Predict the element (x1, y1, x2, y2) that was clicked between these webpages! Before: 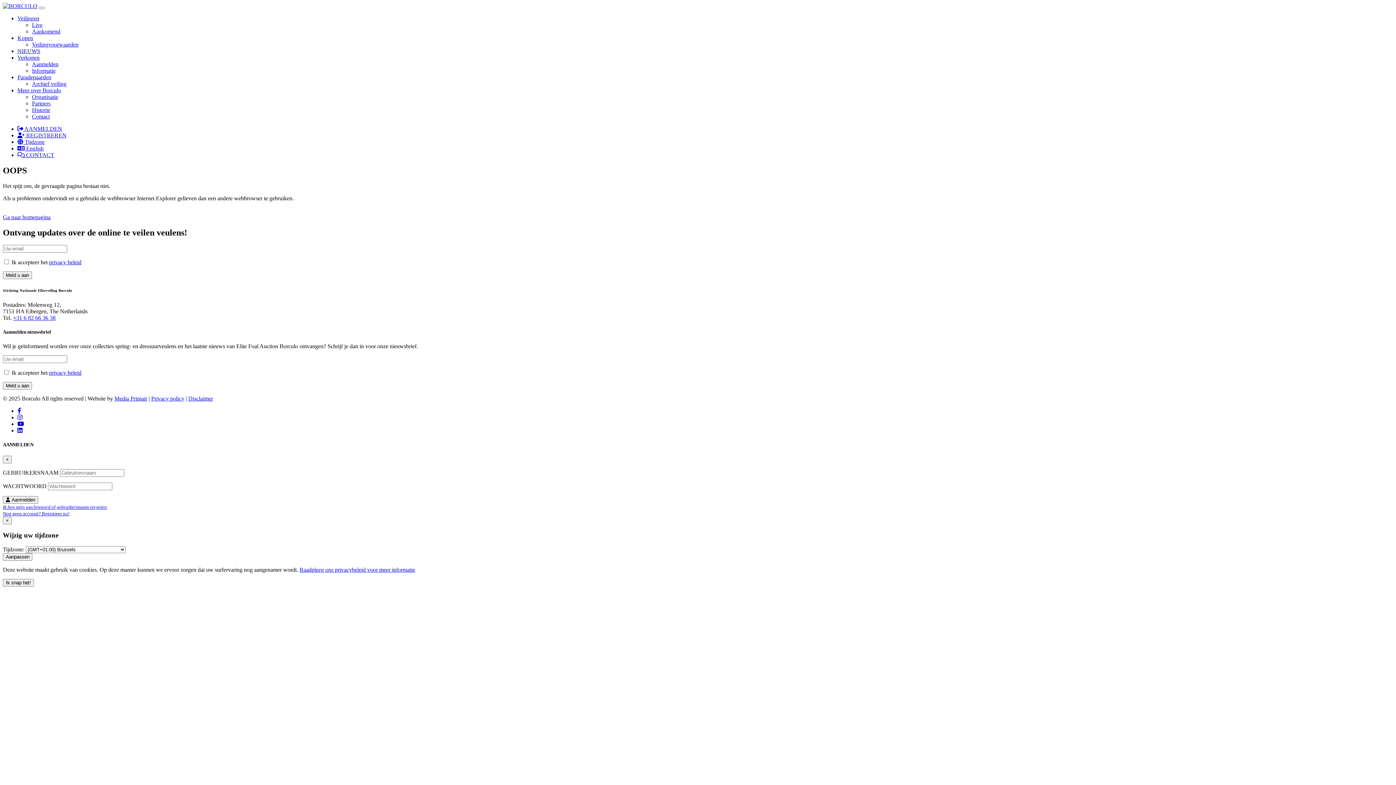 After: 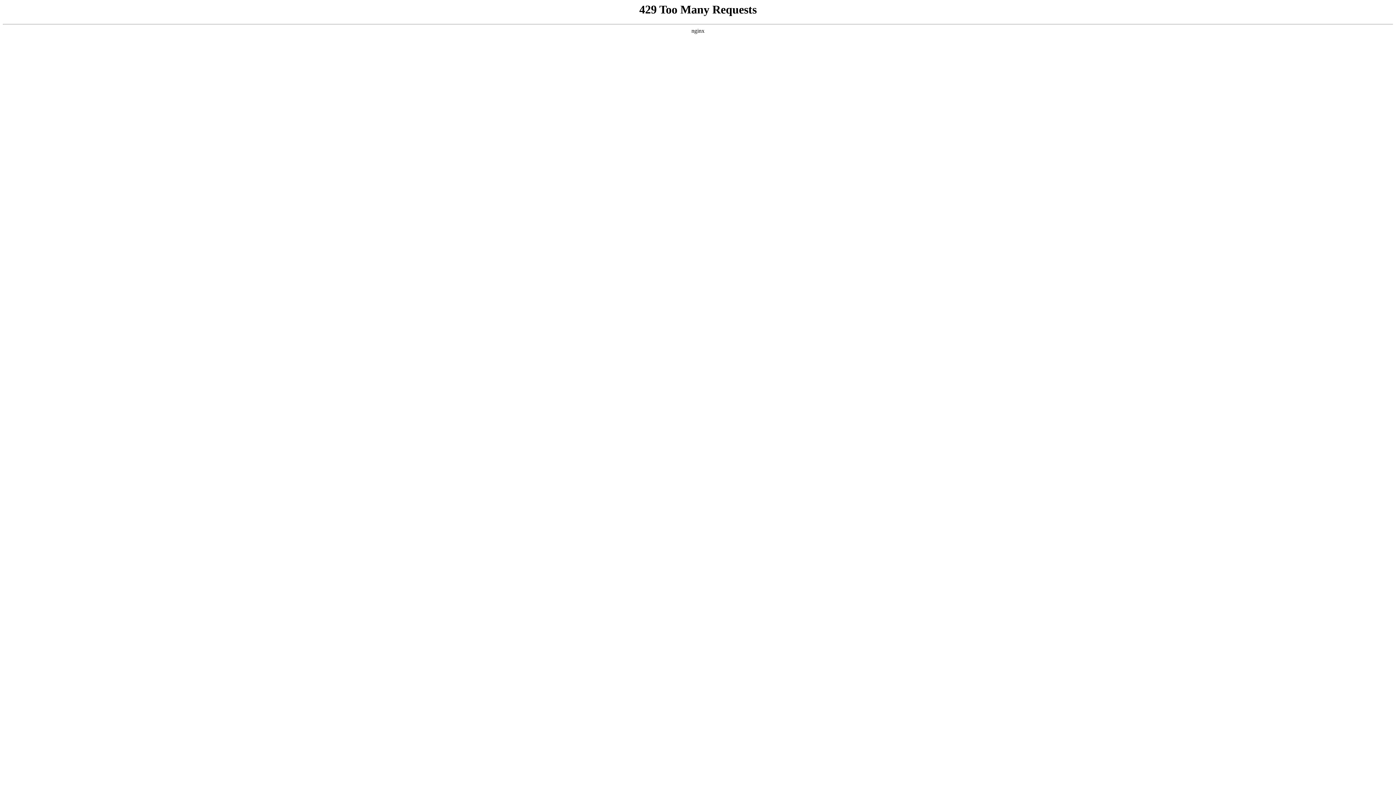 Action: label: NIEUWS bbox: (17, 48, 40, 54)